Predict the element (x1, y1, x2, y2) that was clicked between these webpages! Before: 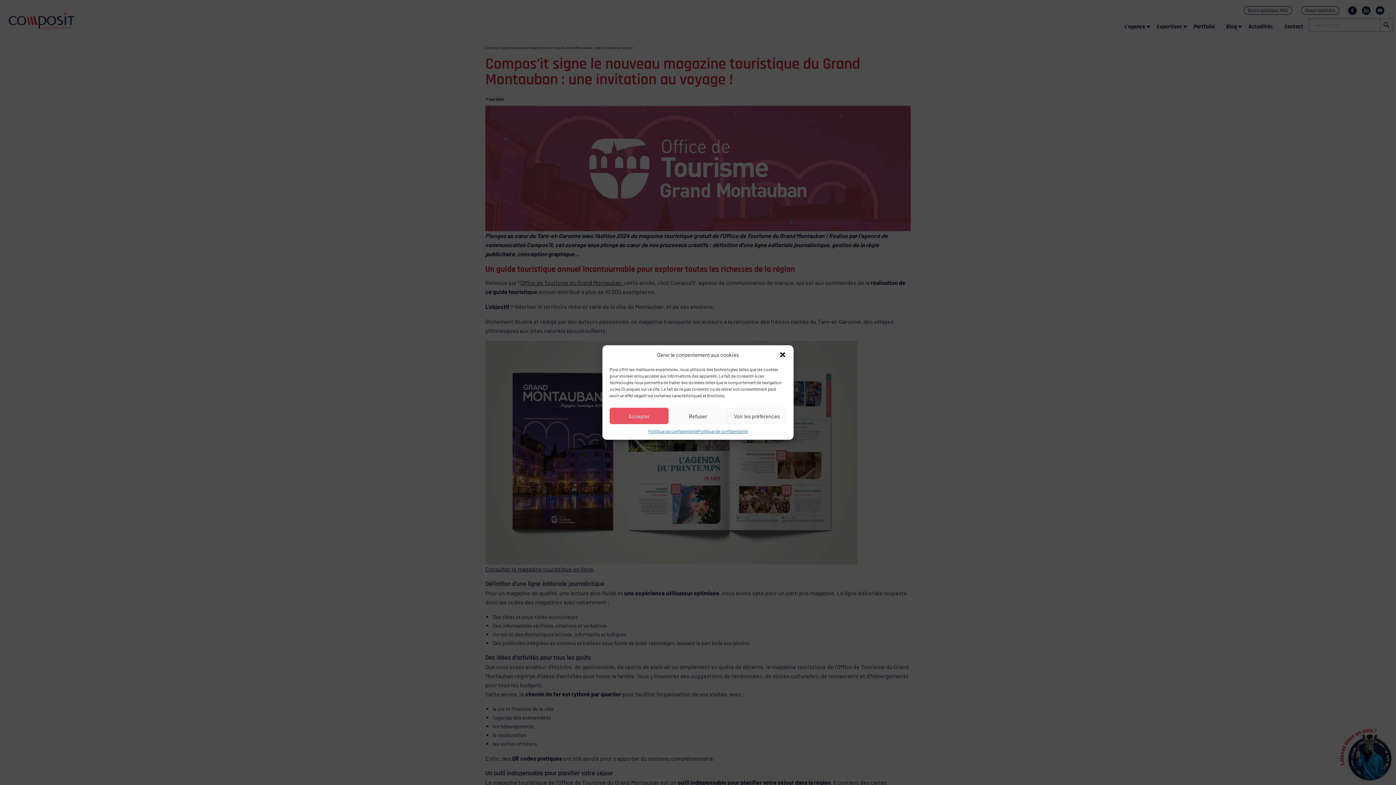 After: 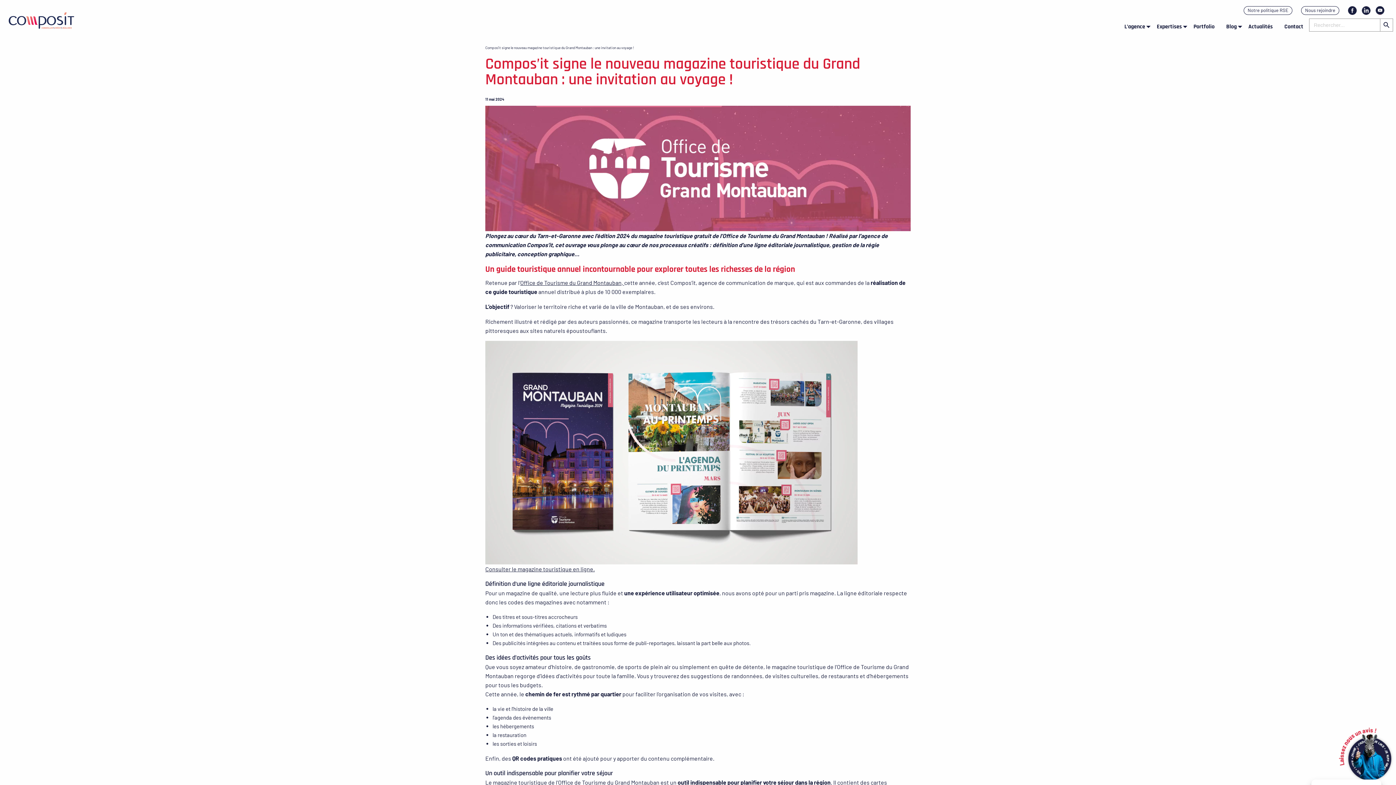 Action: label: Refuser bbox: (668, 408, 727, 424)